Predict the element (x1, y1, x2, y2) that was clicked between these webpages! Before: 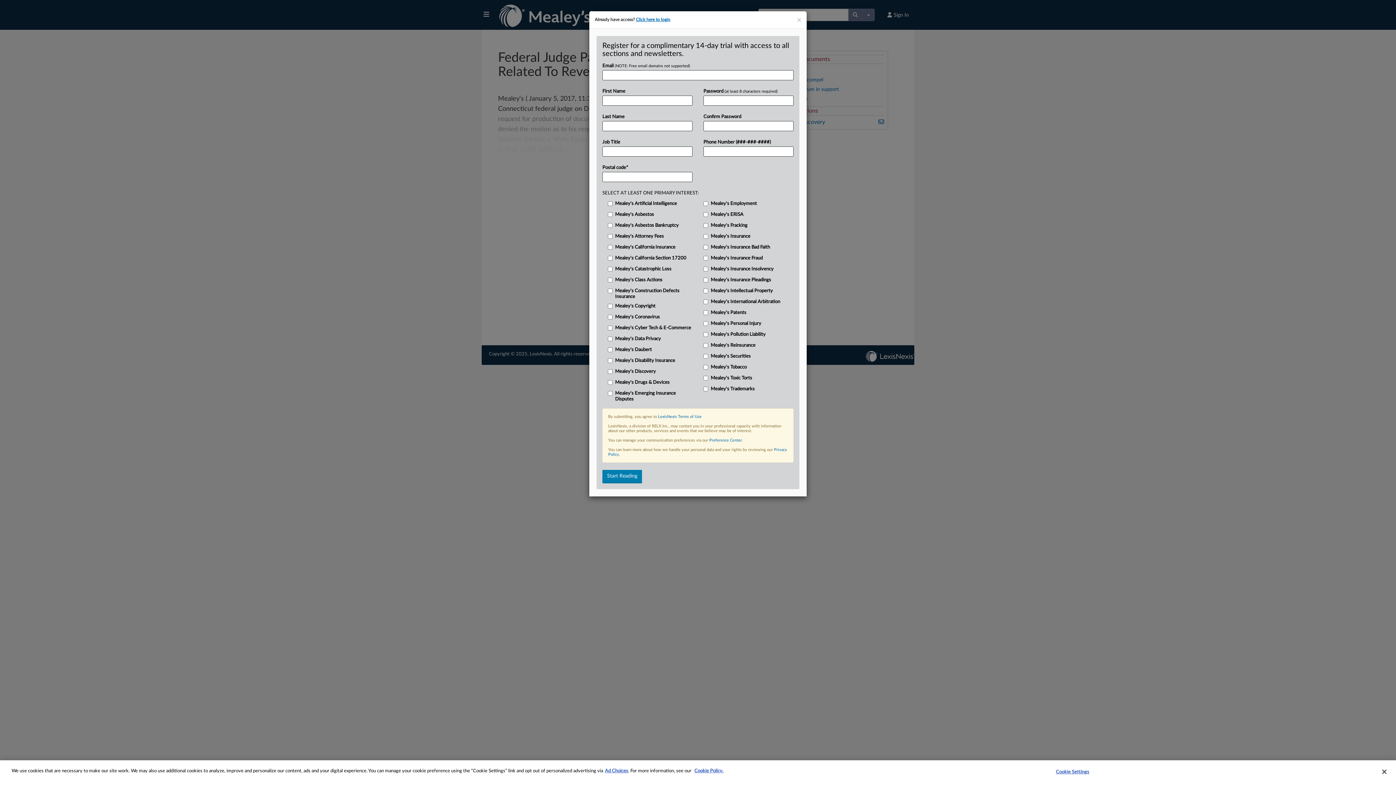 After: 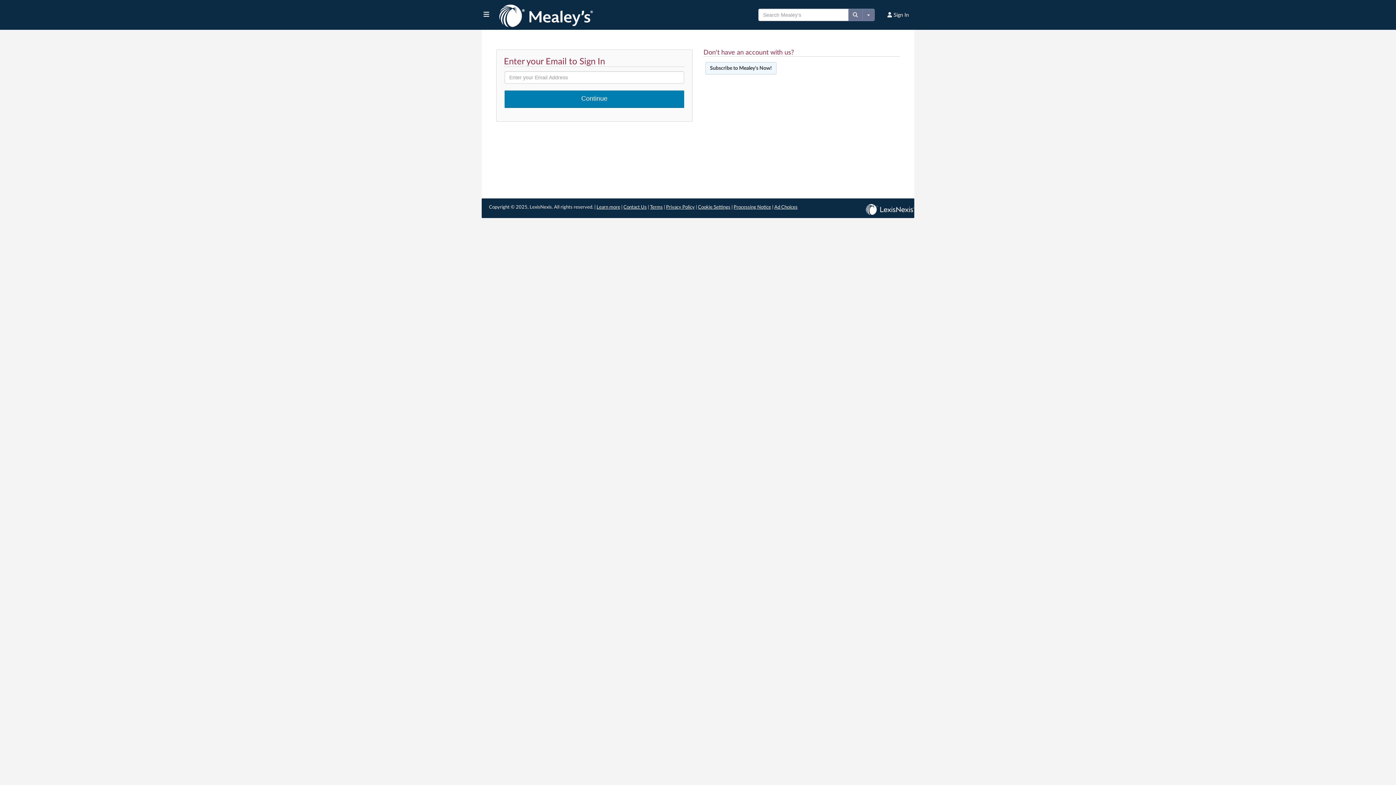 Action: label: Click here to login bbox: (636, 17, 670, 21)